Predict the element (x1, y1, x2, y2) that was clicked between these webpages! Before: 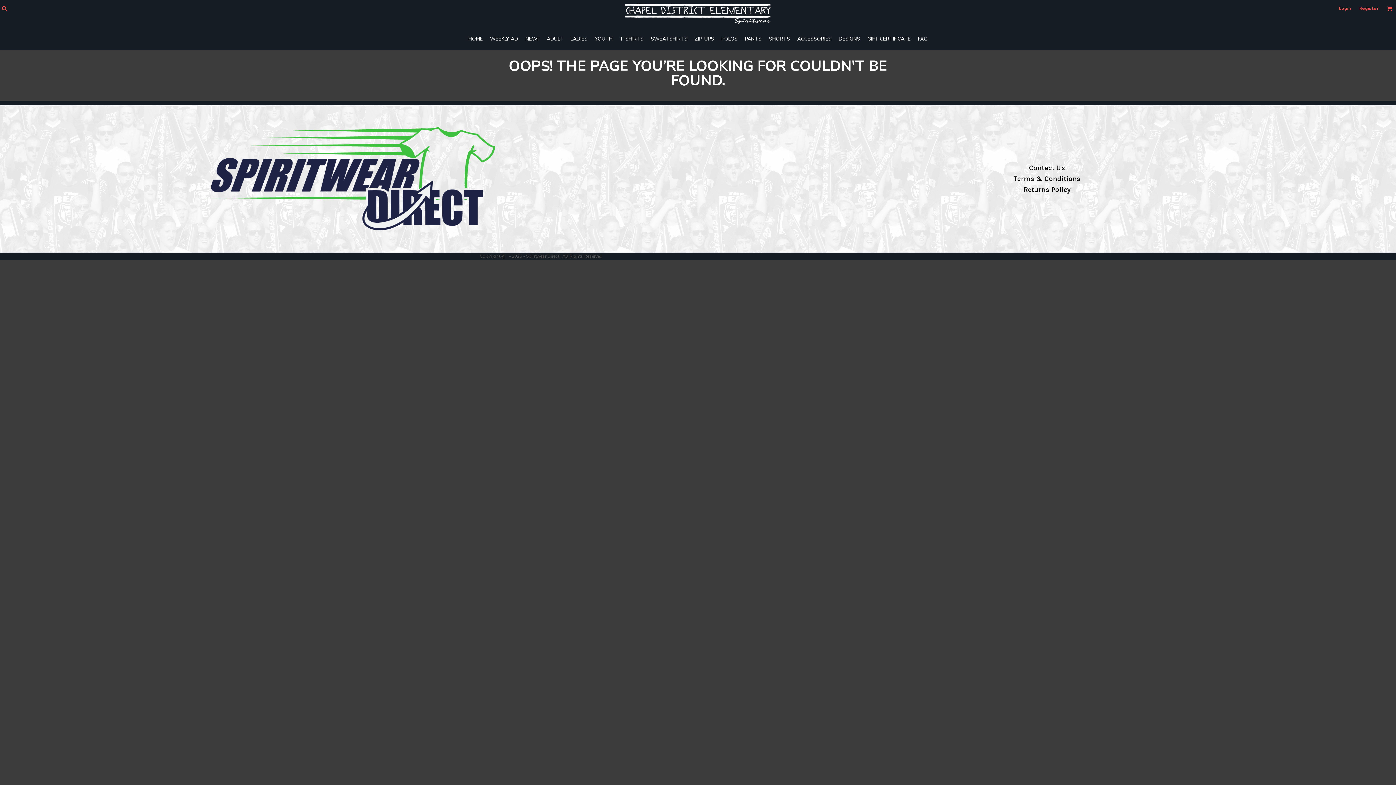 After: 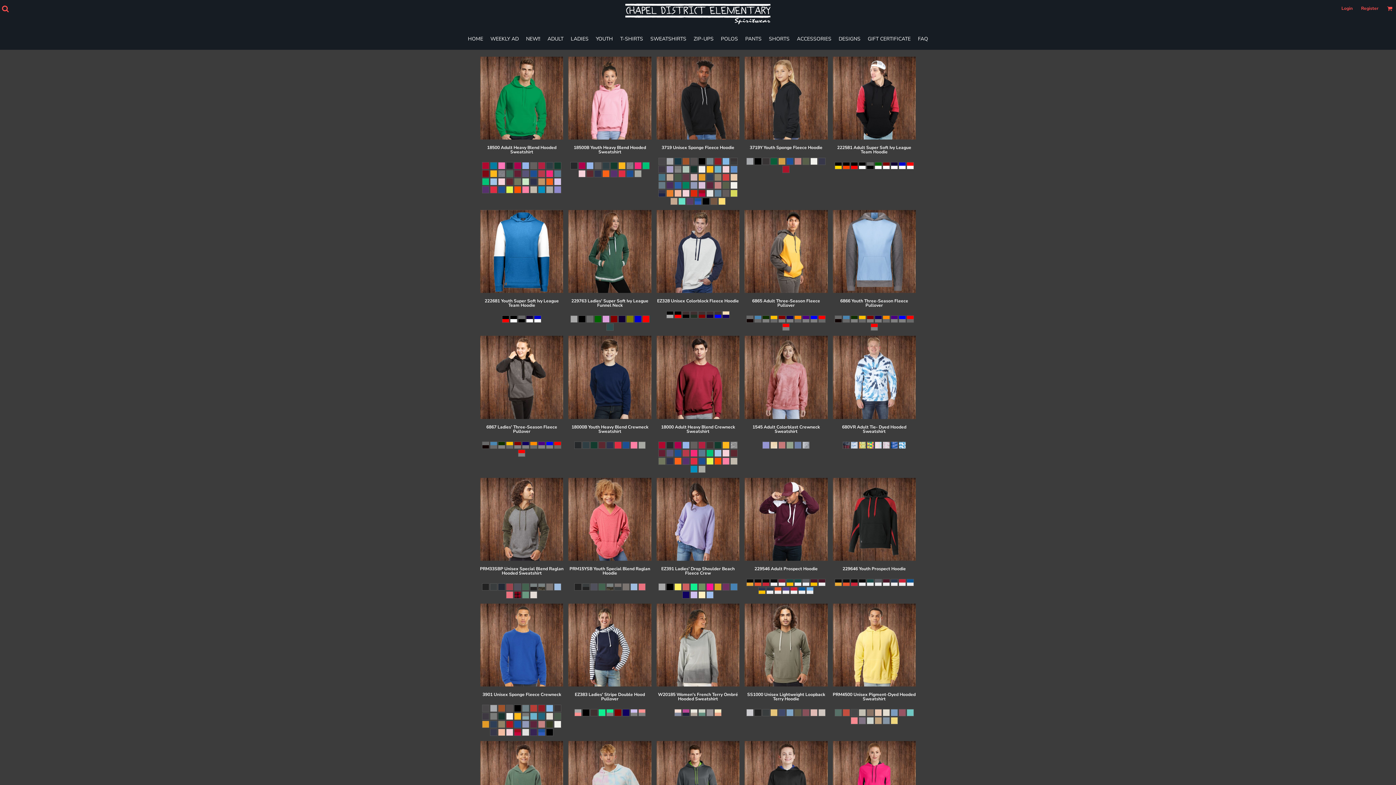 Action: bbox: (650, 35, 687, 42) label: SWEATSHIRTS